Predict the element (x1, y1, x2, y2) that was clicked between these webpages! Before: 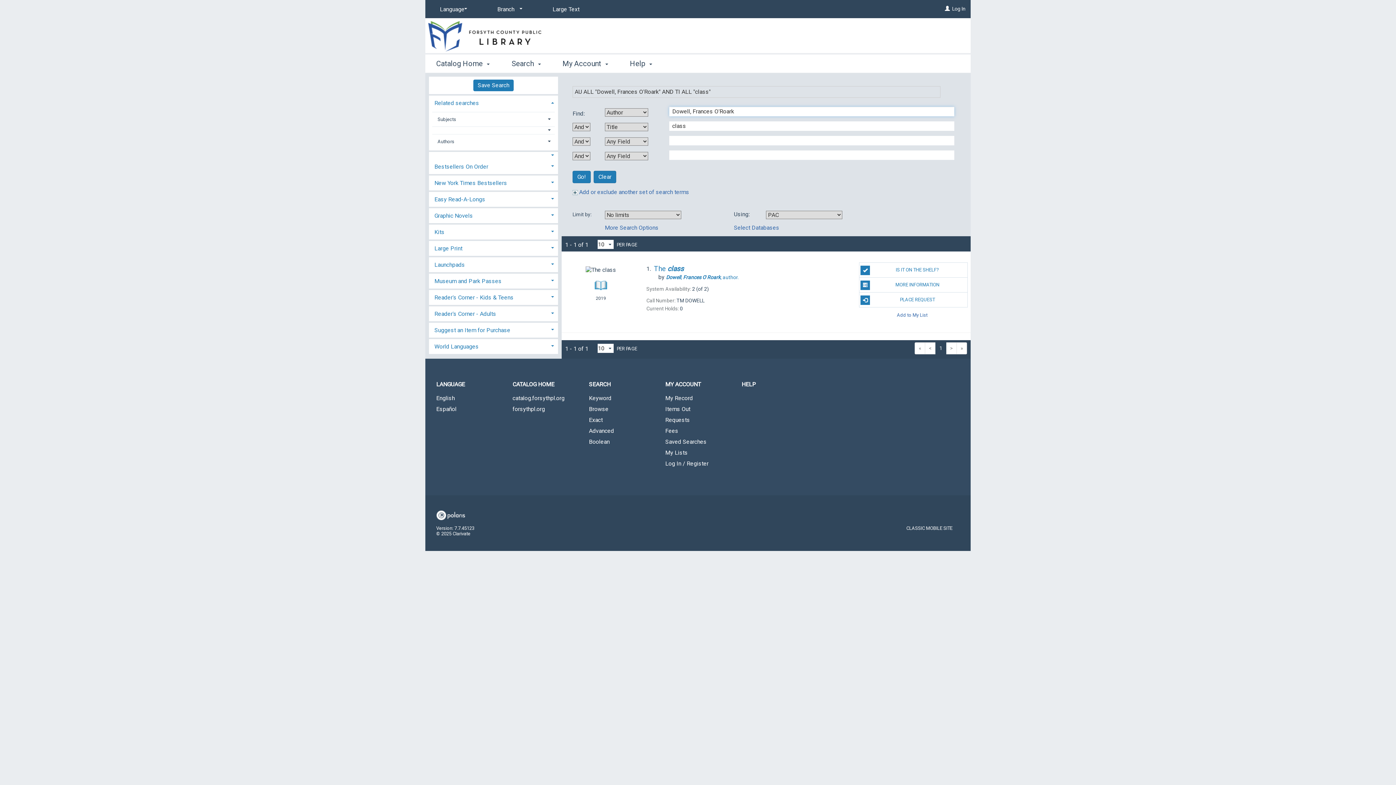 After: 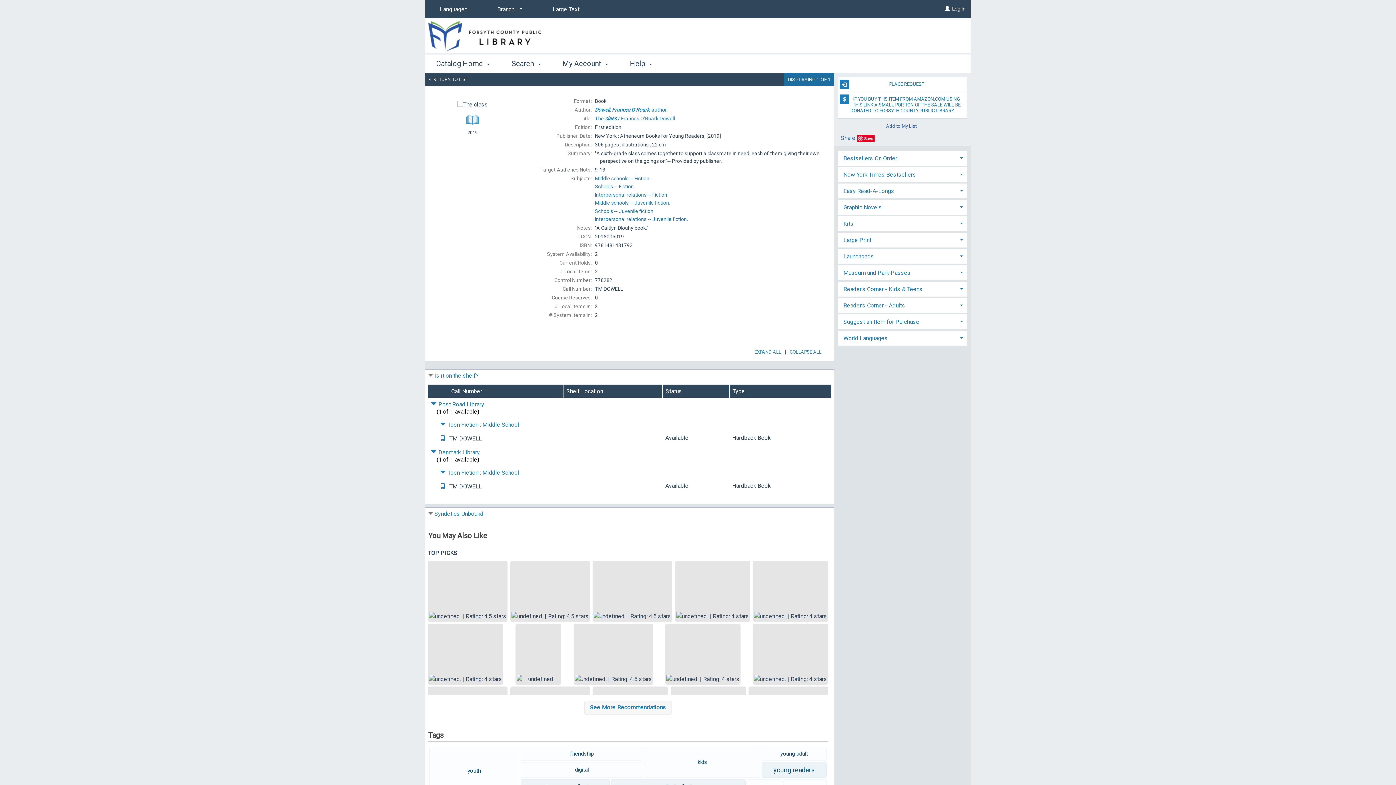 Action: bbox: (654, 264, 684, 273) label: The class